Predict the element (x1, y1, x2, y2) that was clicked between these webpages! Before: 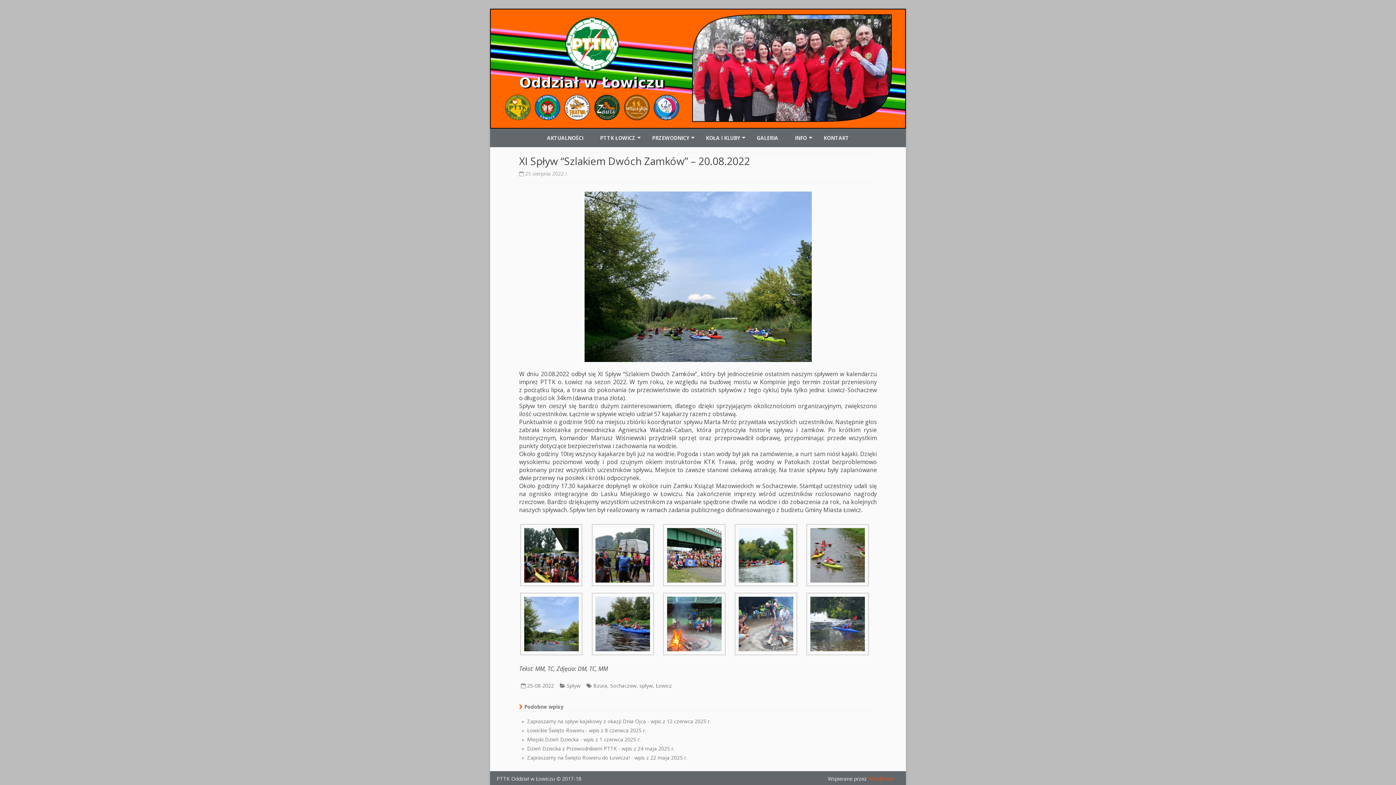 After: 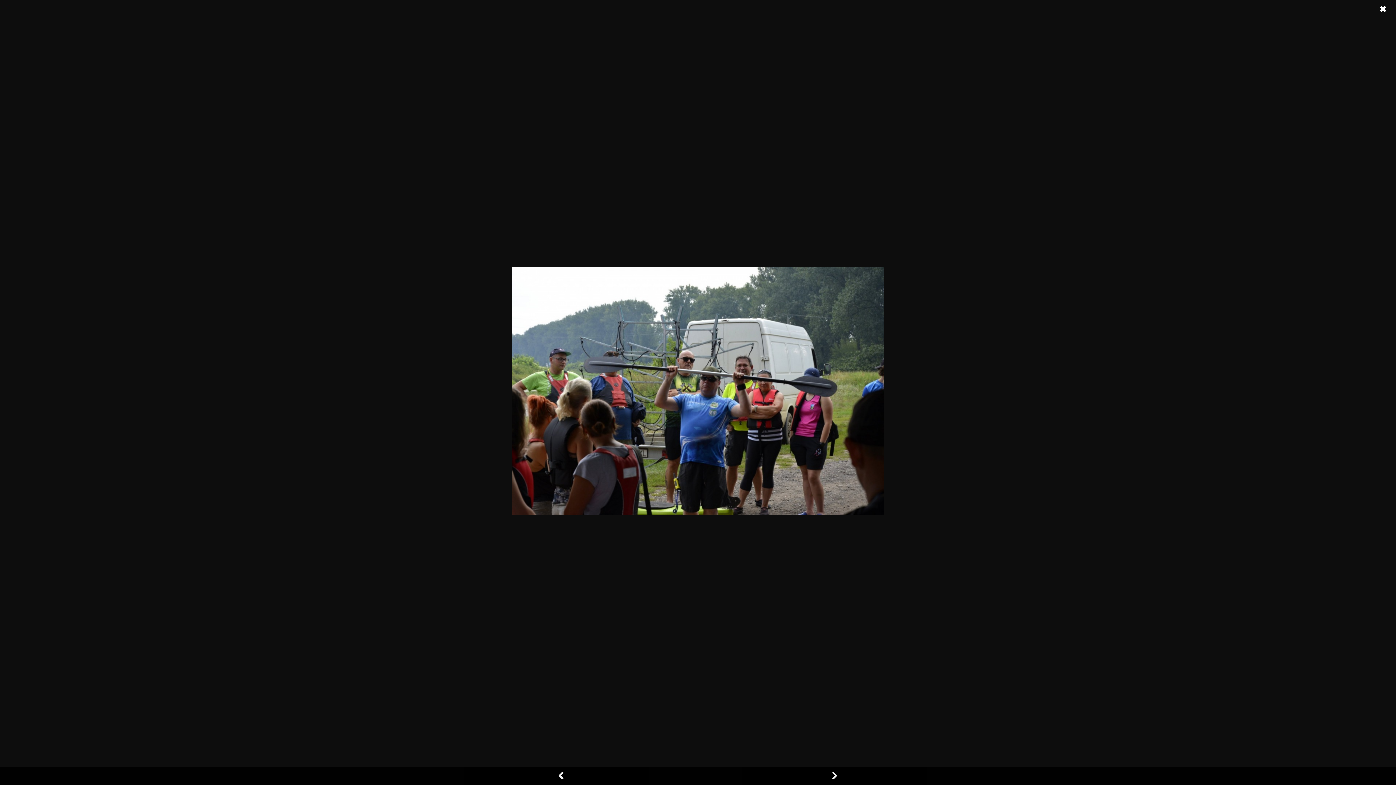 Action: bbox: (590, 524, 655, 589)